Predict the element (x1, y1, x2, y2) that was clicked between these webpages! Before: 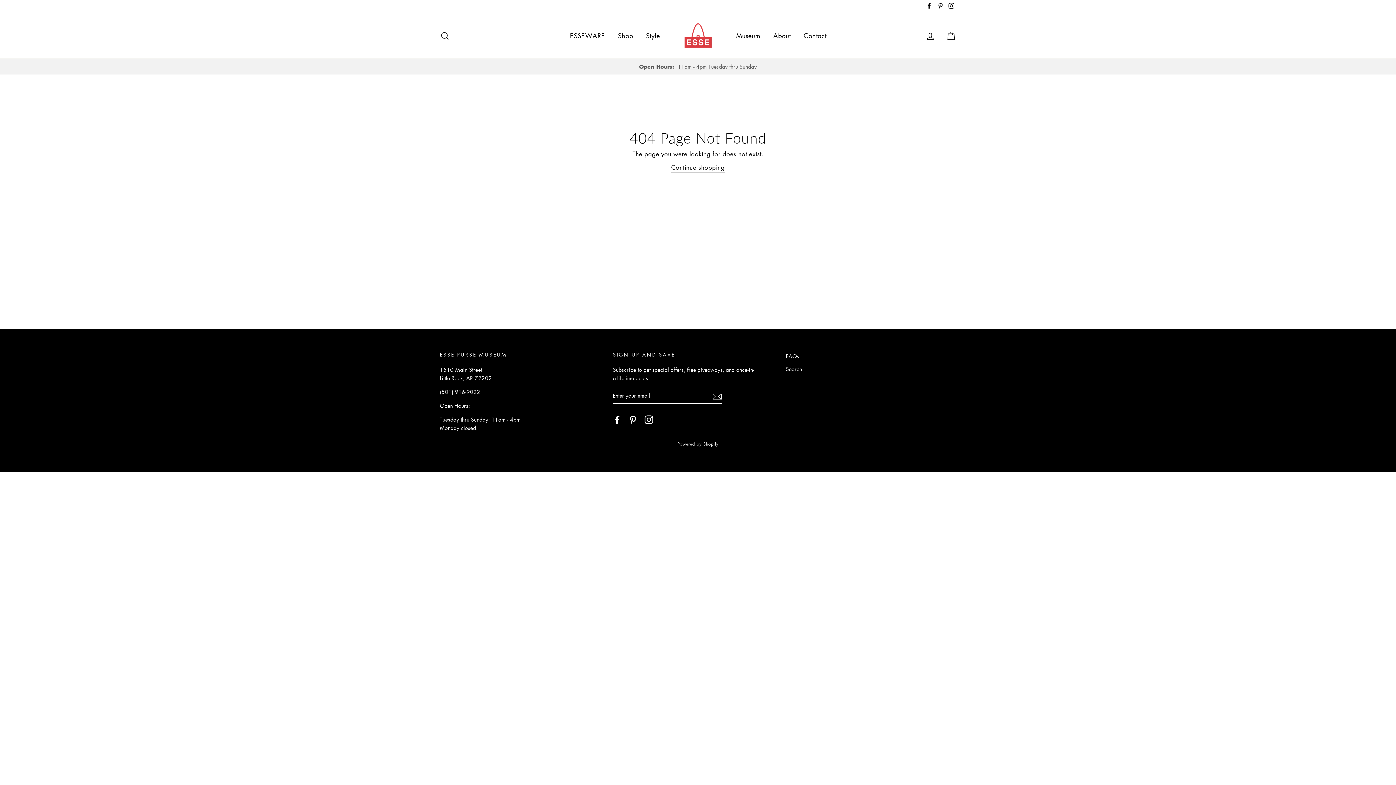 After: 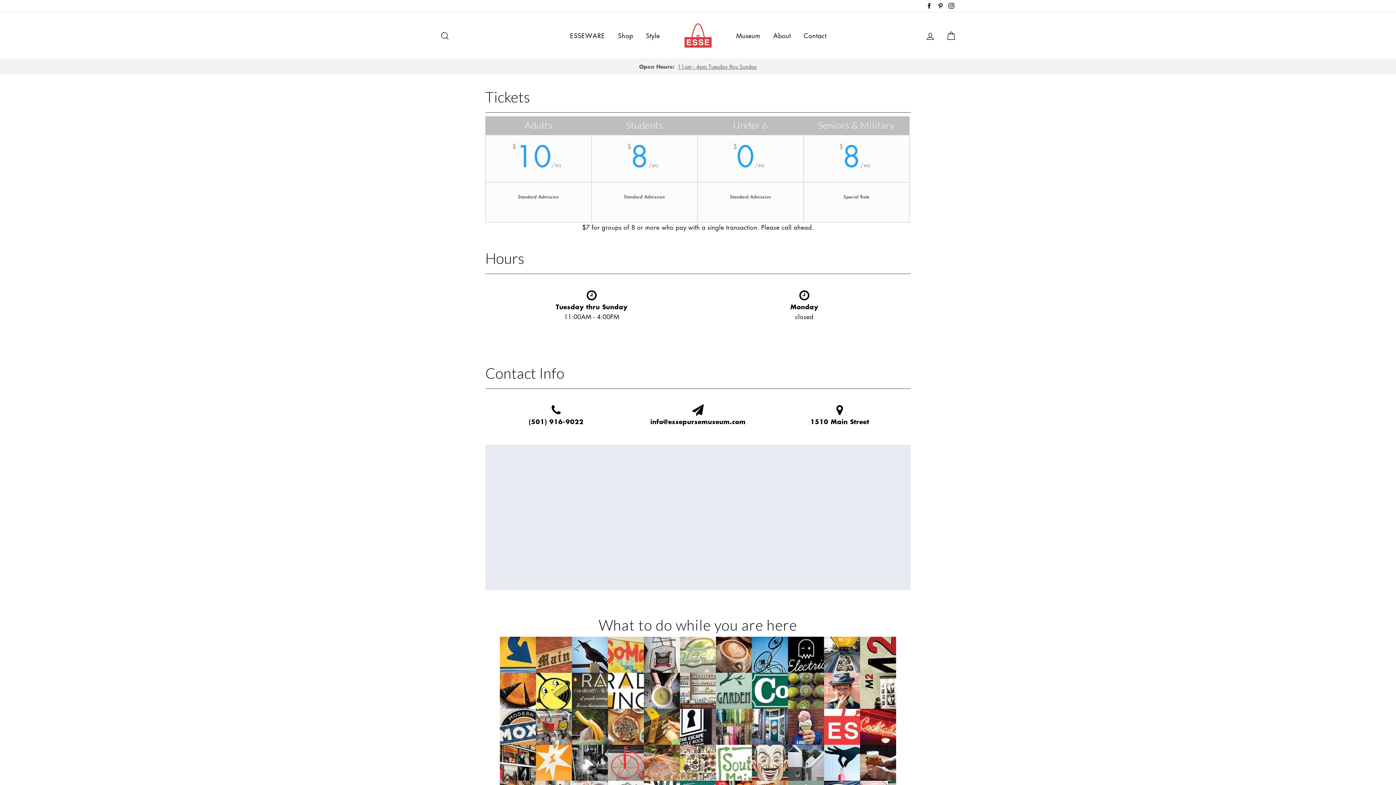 Action: bbox: (730, 27, 766, 43) label: Museum